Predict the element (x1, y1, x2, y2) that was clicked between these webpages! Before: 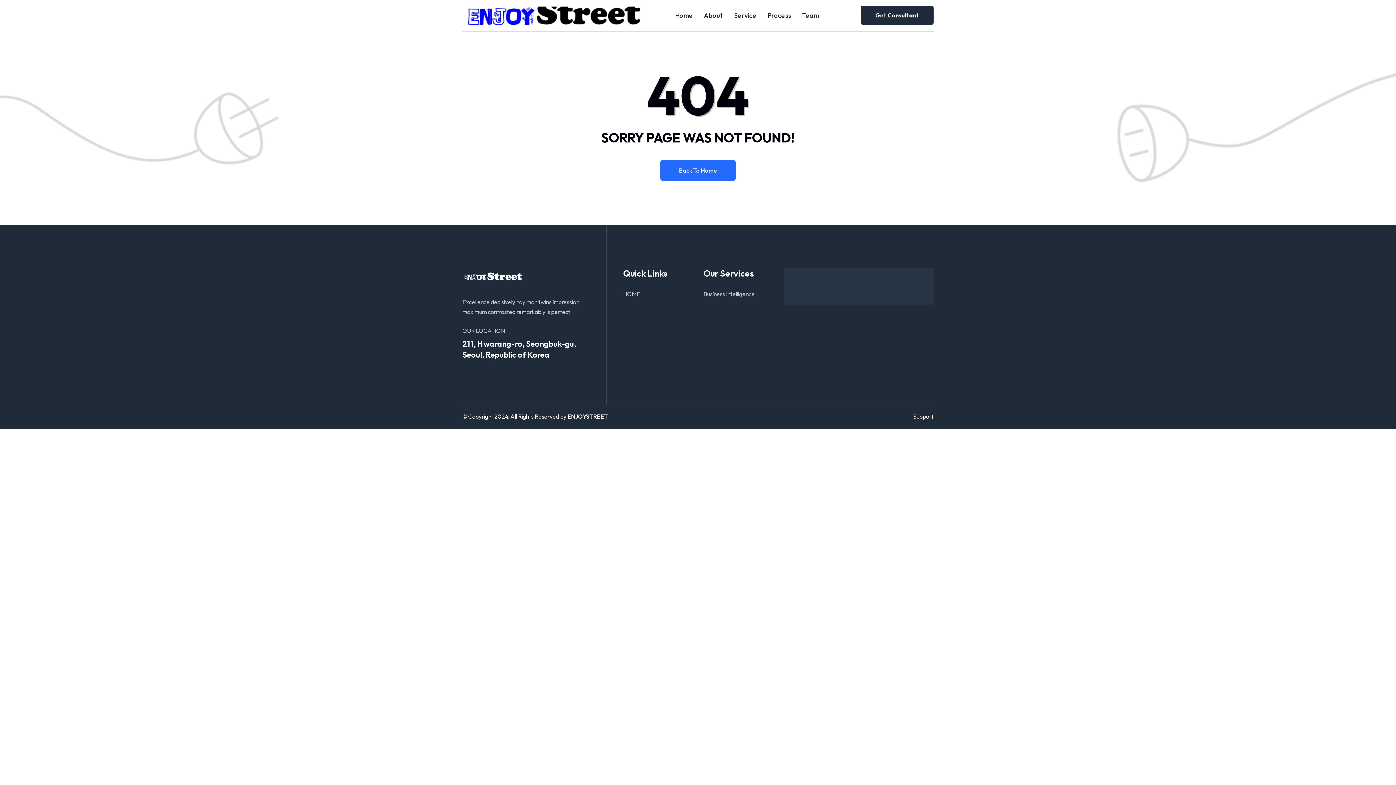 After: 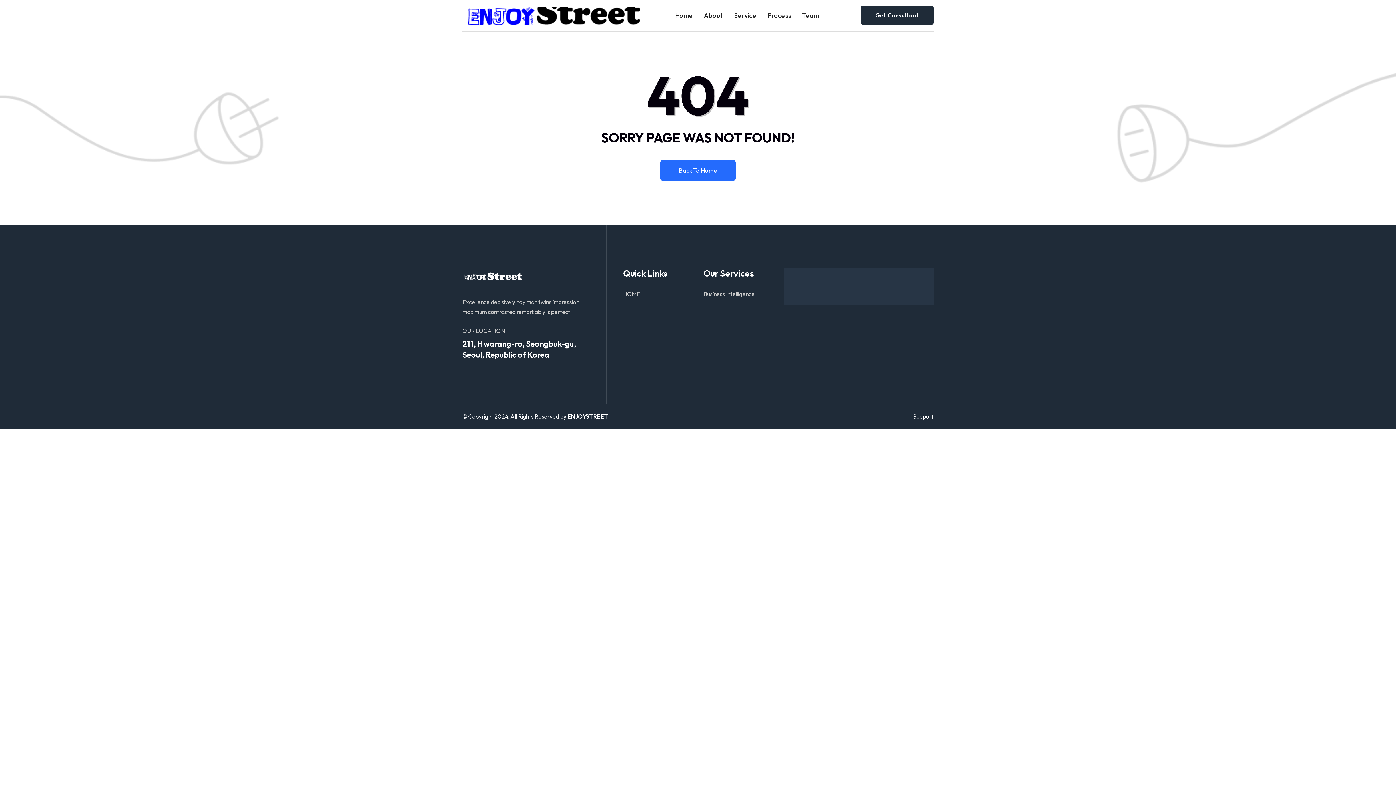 Action: label: Support bbox: (913, 413, 933, 420)